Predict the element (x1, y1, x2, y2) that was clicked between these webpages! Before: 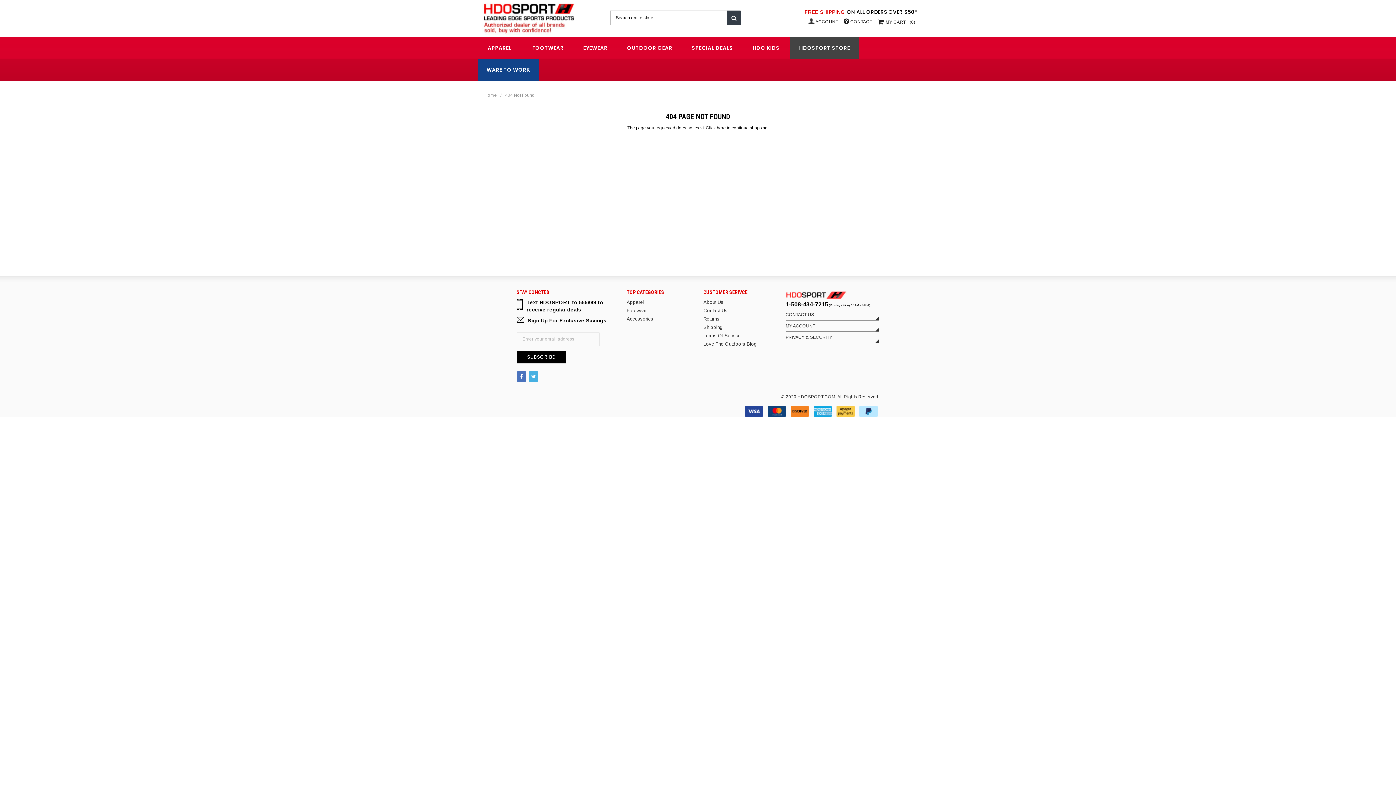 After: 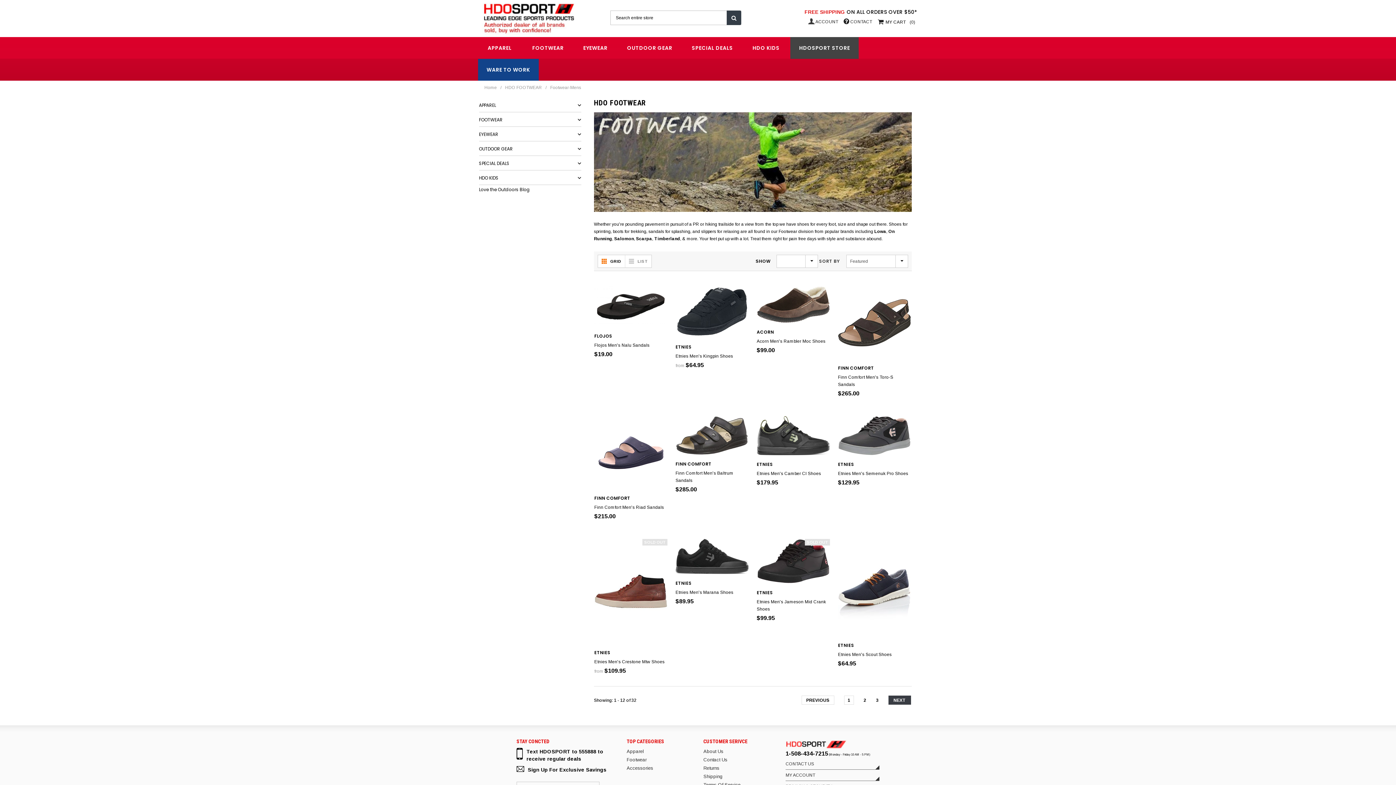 Action: label: FOOTWEAR  bbox: (523, 37, 575, 58)